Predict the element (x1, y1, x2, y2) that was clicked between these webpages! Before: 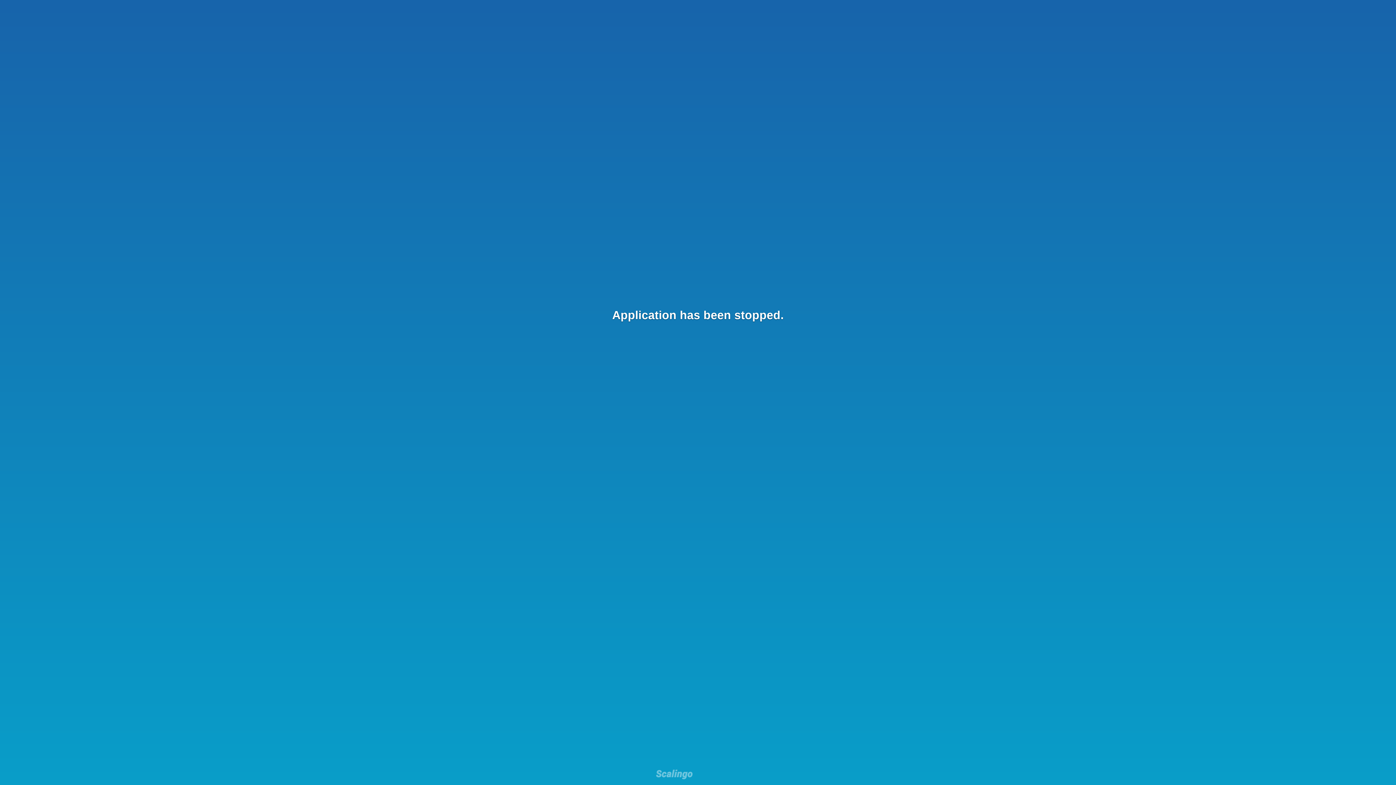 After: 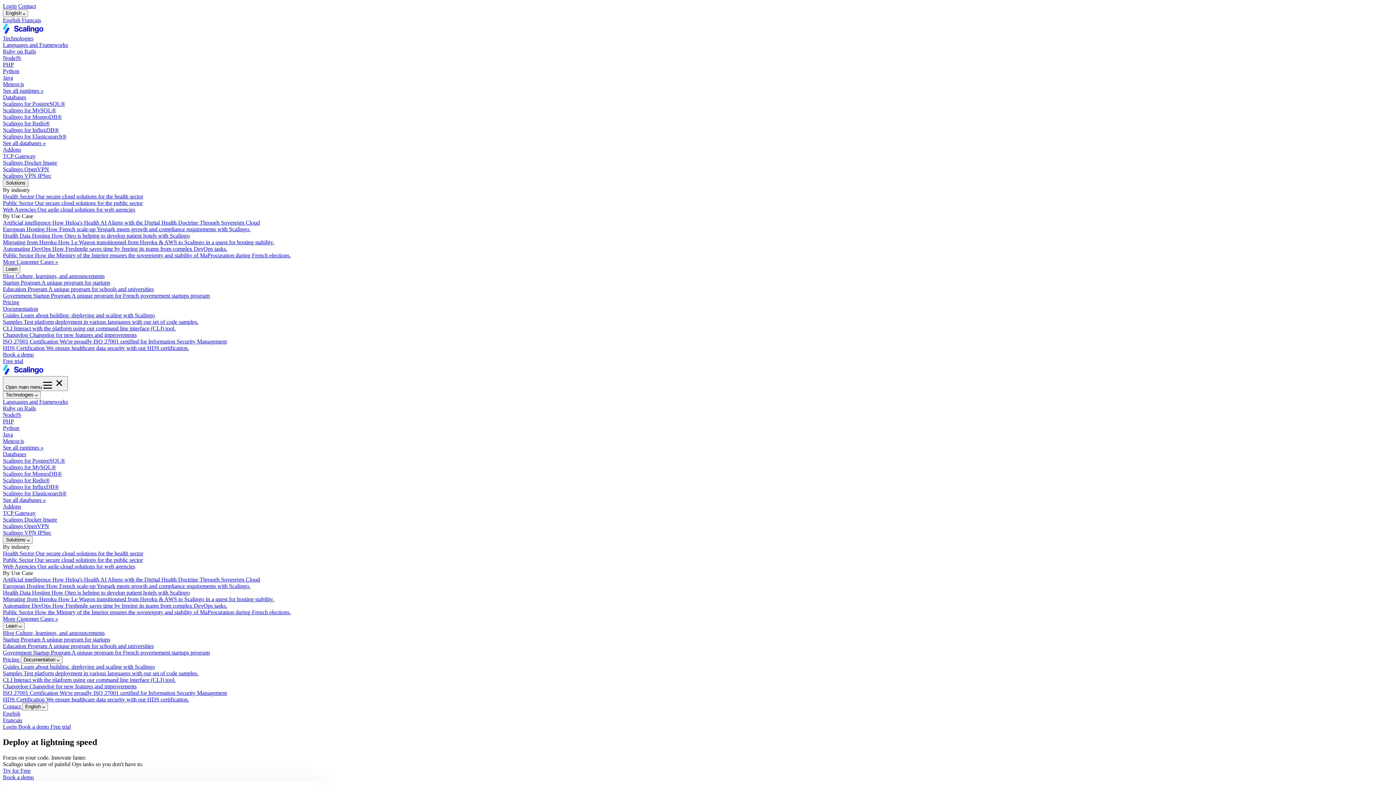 Action: bbox: (656, 769, 692, 781)